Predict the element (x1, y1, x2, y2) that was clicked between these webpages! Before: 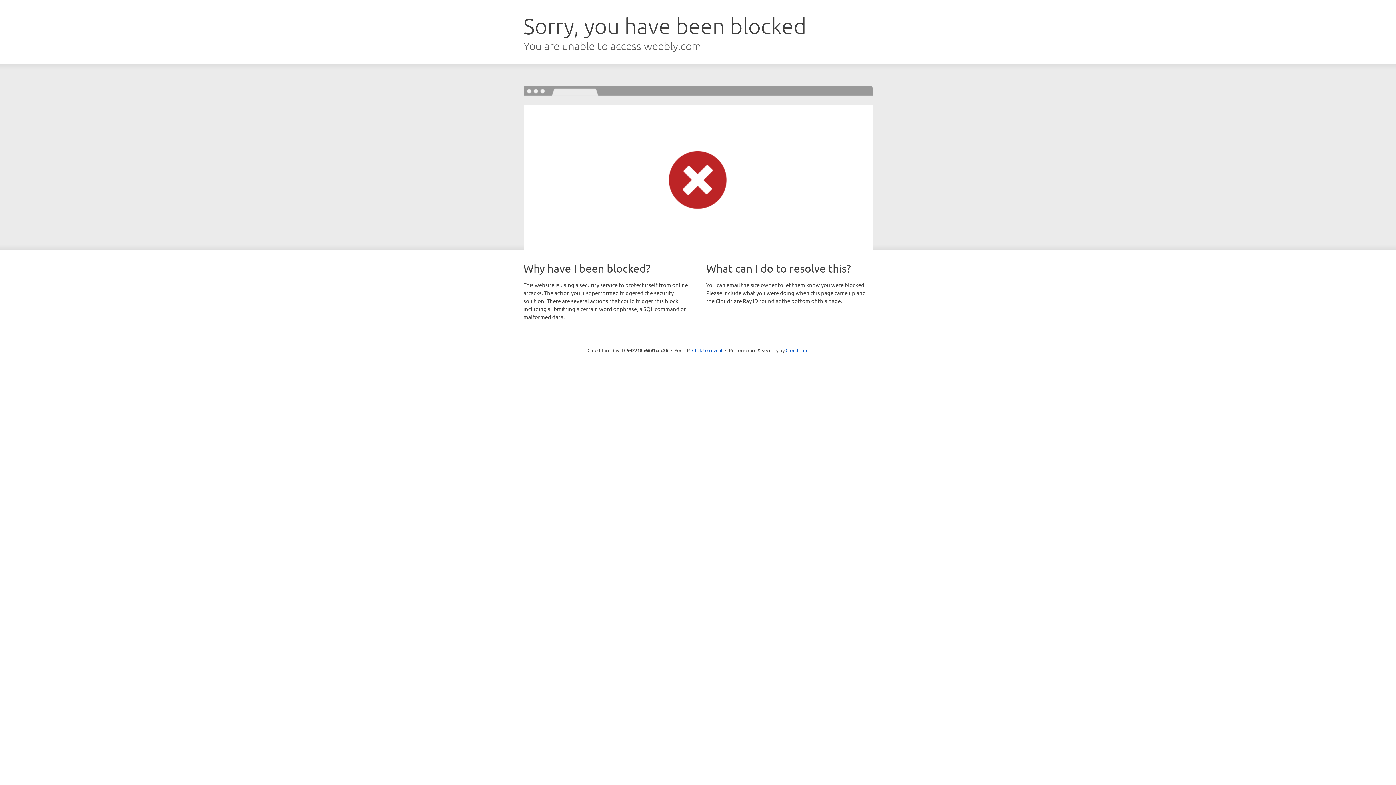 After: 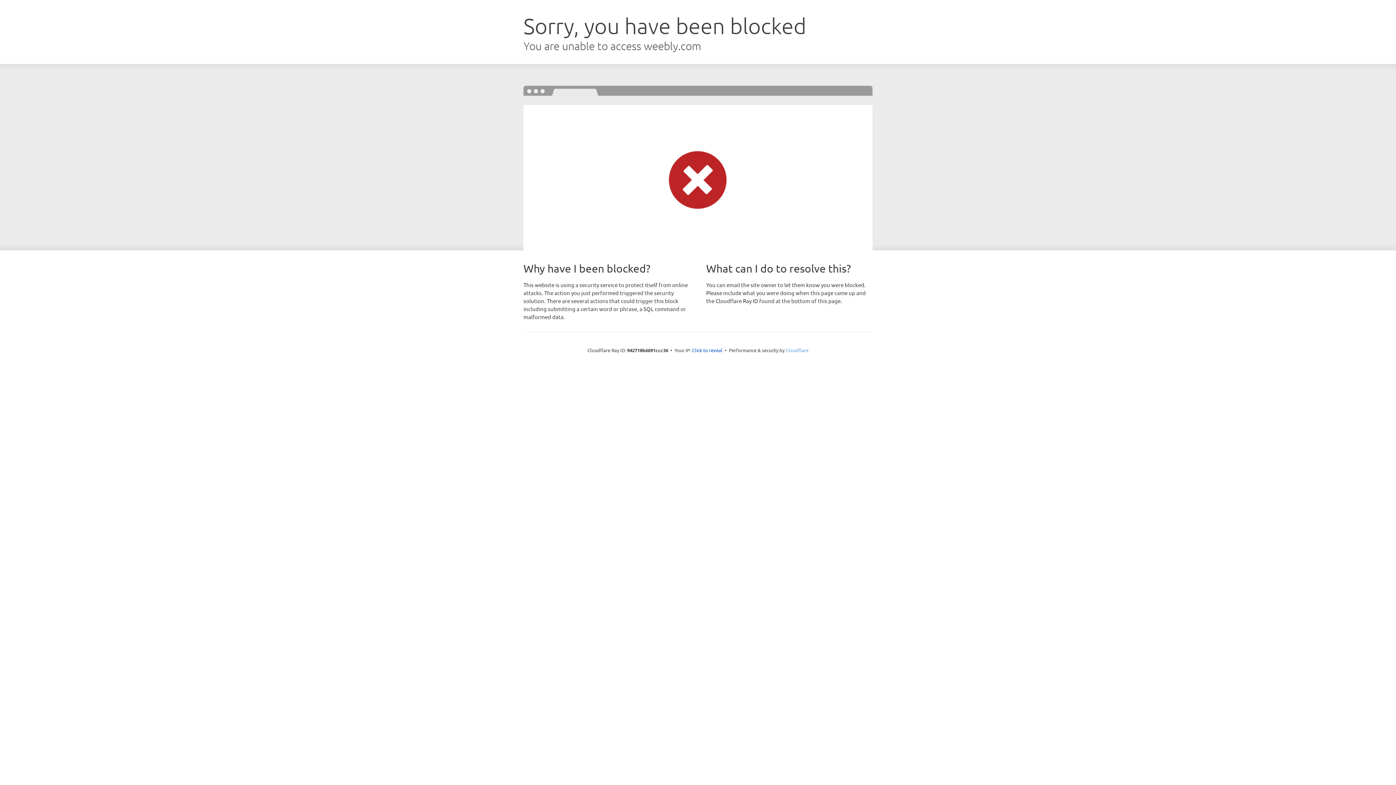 Action: bbox: (785, 347, 808, 353) label: Cloudflare